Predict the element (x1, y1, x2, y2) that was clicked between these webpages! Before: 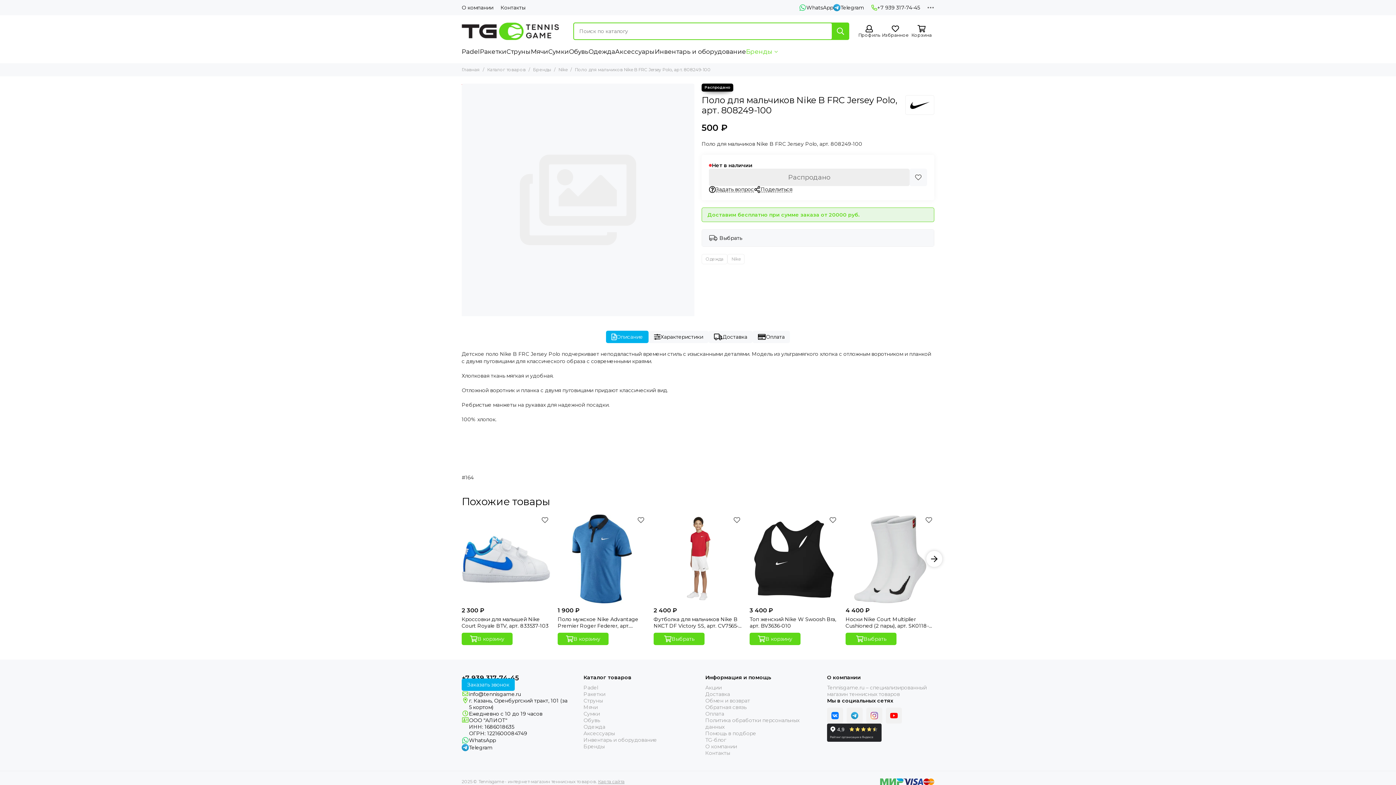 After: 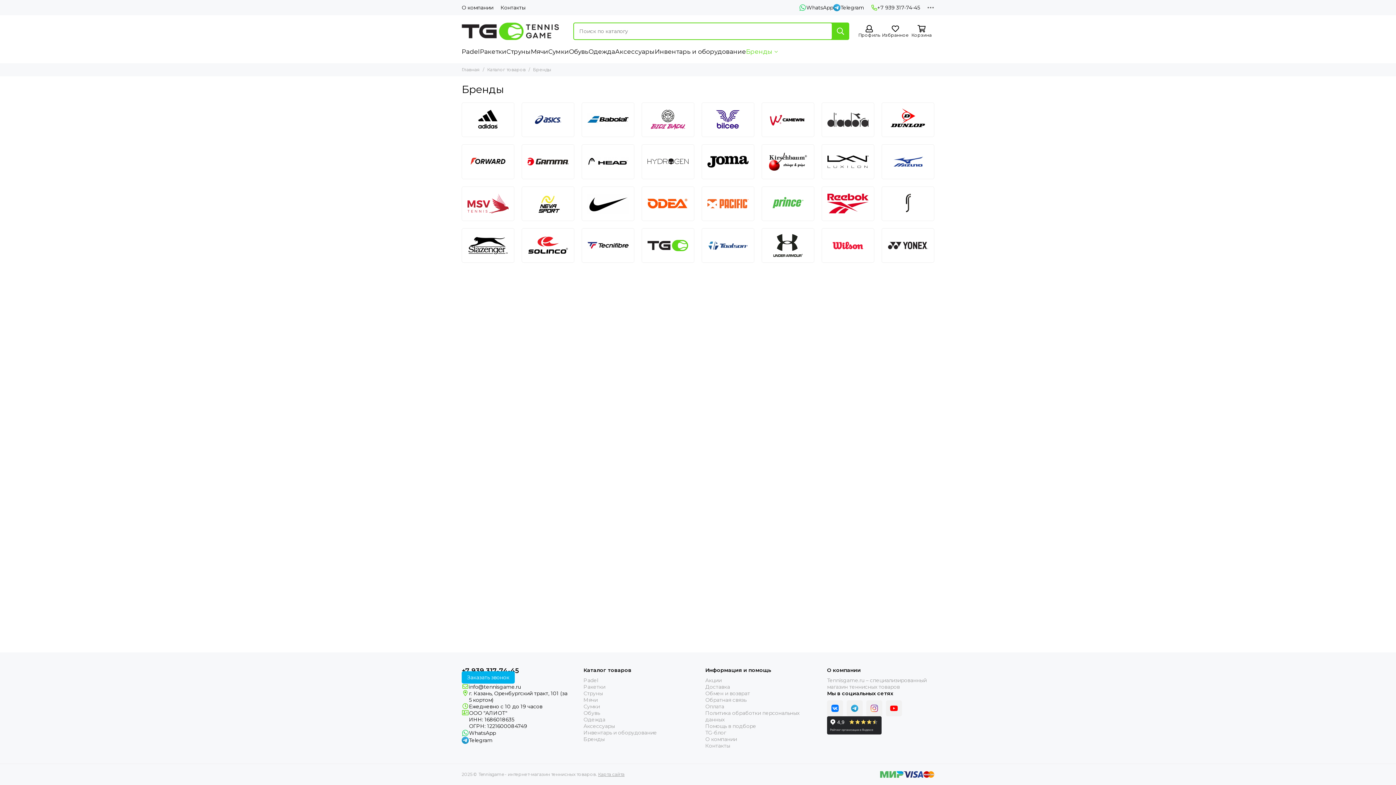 Action: bbox: (746, 47, 772, 56) label: Бренды